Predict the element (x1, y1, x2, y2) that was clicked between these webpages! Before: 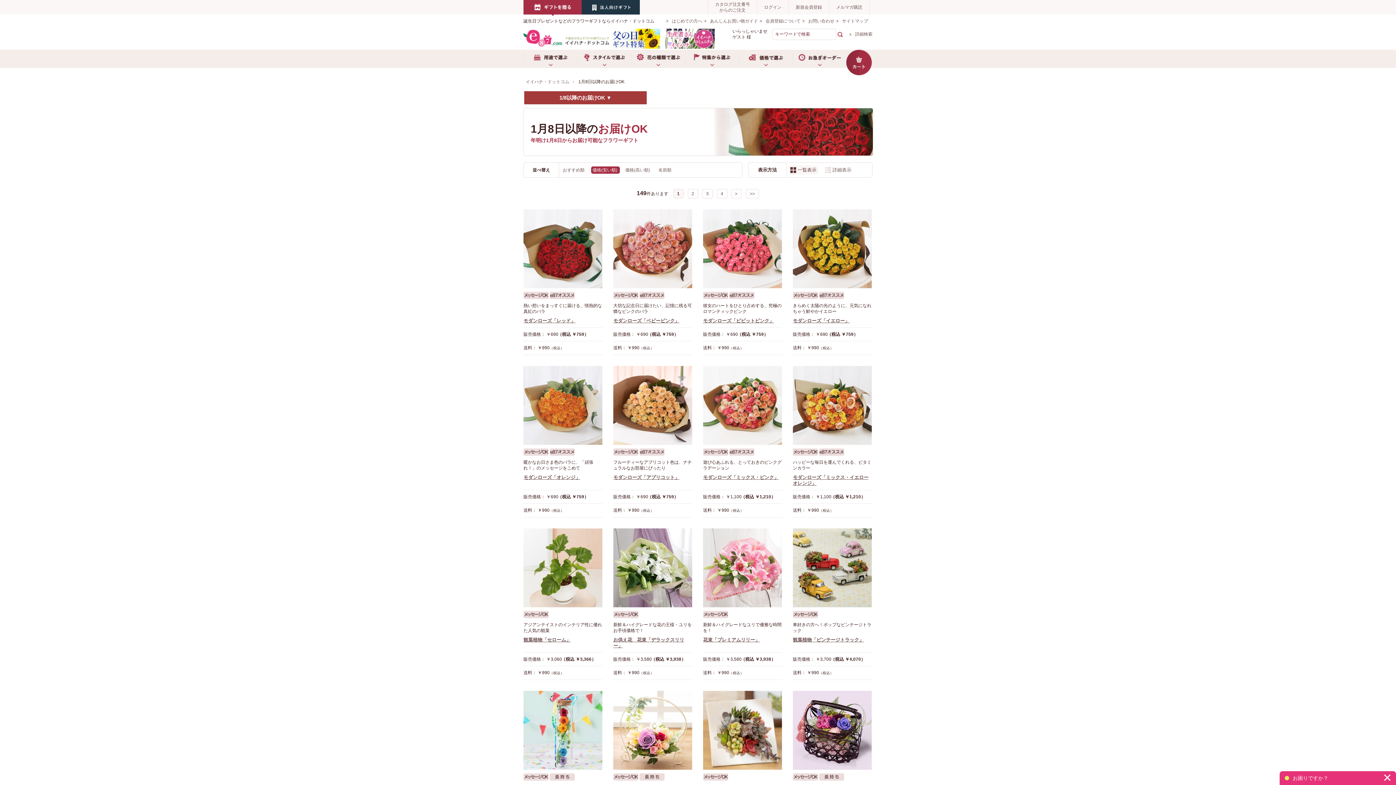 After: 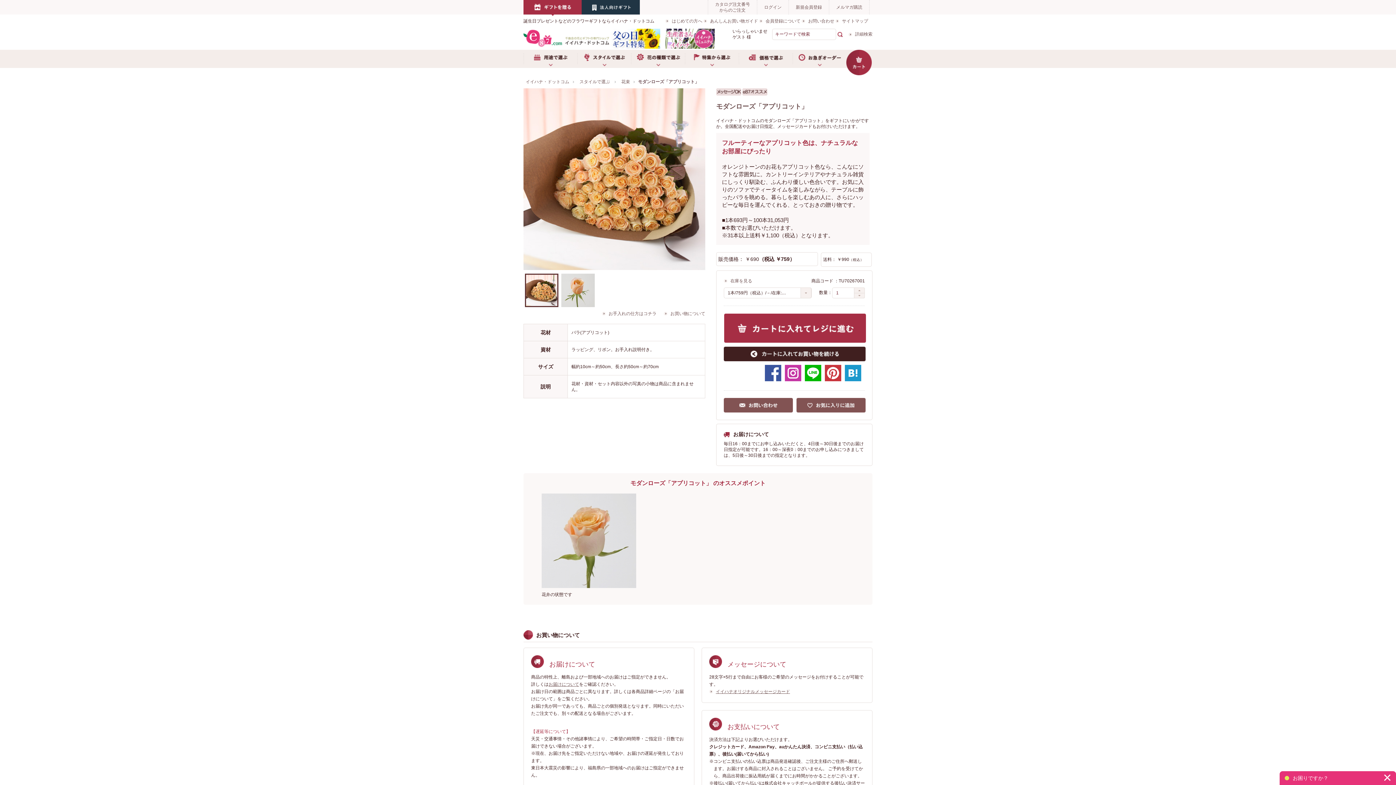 Action: bbox: (613, 366, 692, 445)